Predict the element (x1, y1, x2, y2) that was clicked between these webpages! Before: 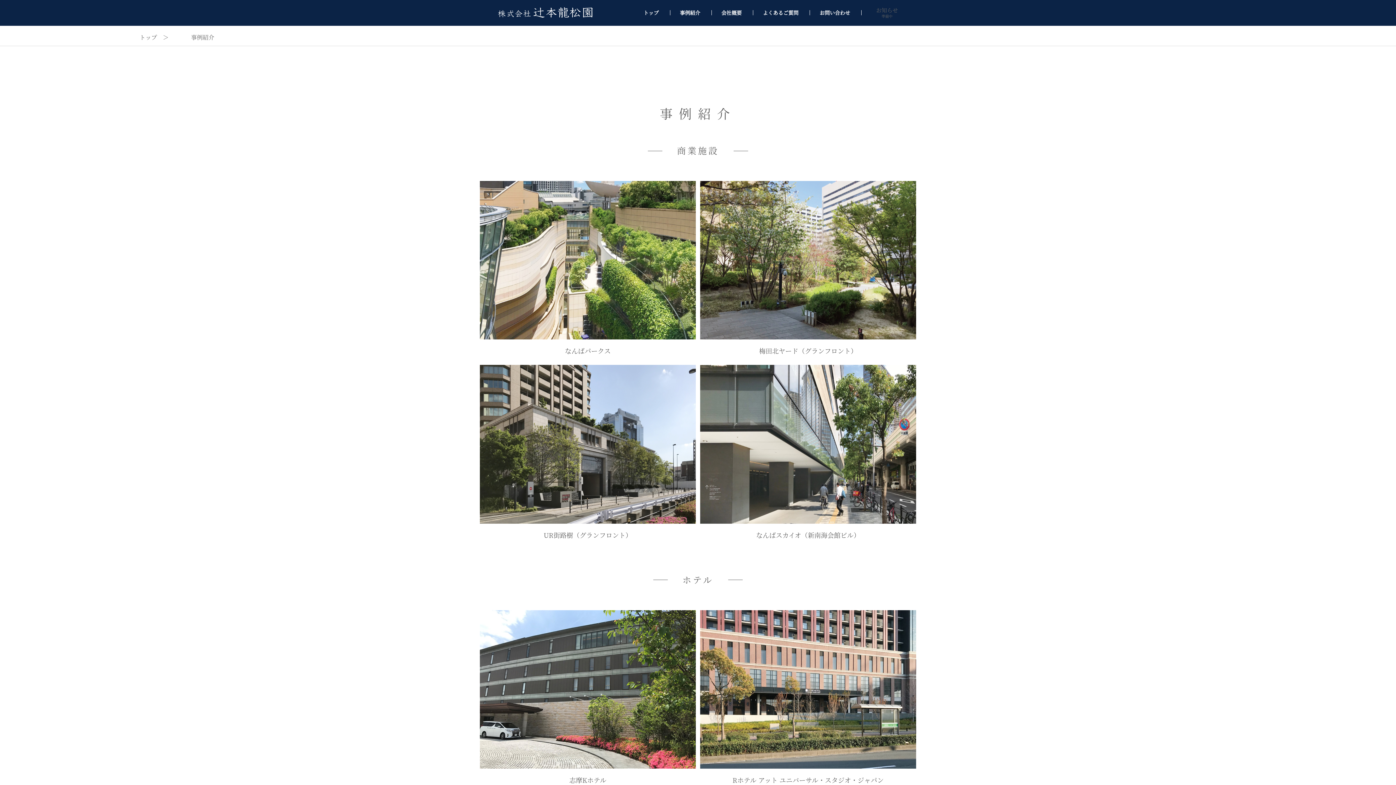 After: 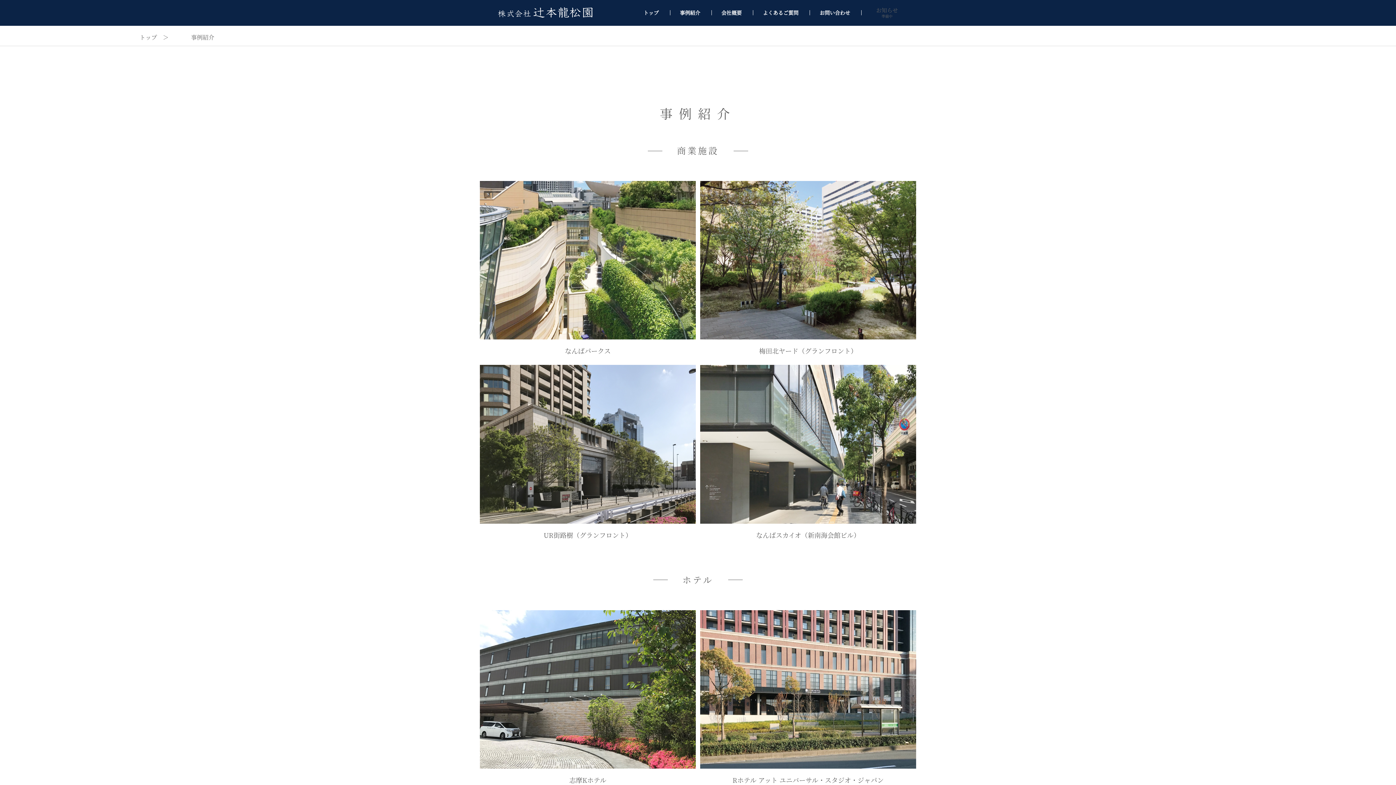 Action: bbox: (680, 10, 711, 15) label: 事例紹介